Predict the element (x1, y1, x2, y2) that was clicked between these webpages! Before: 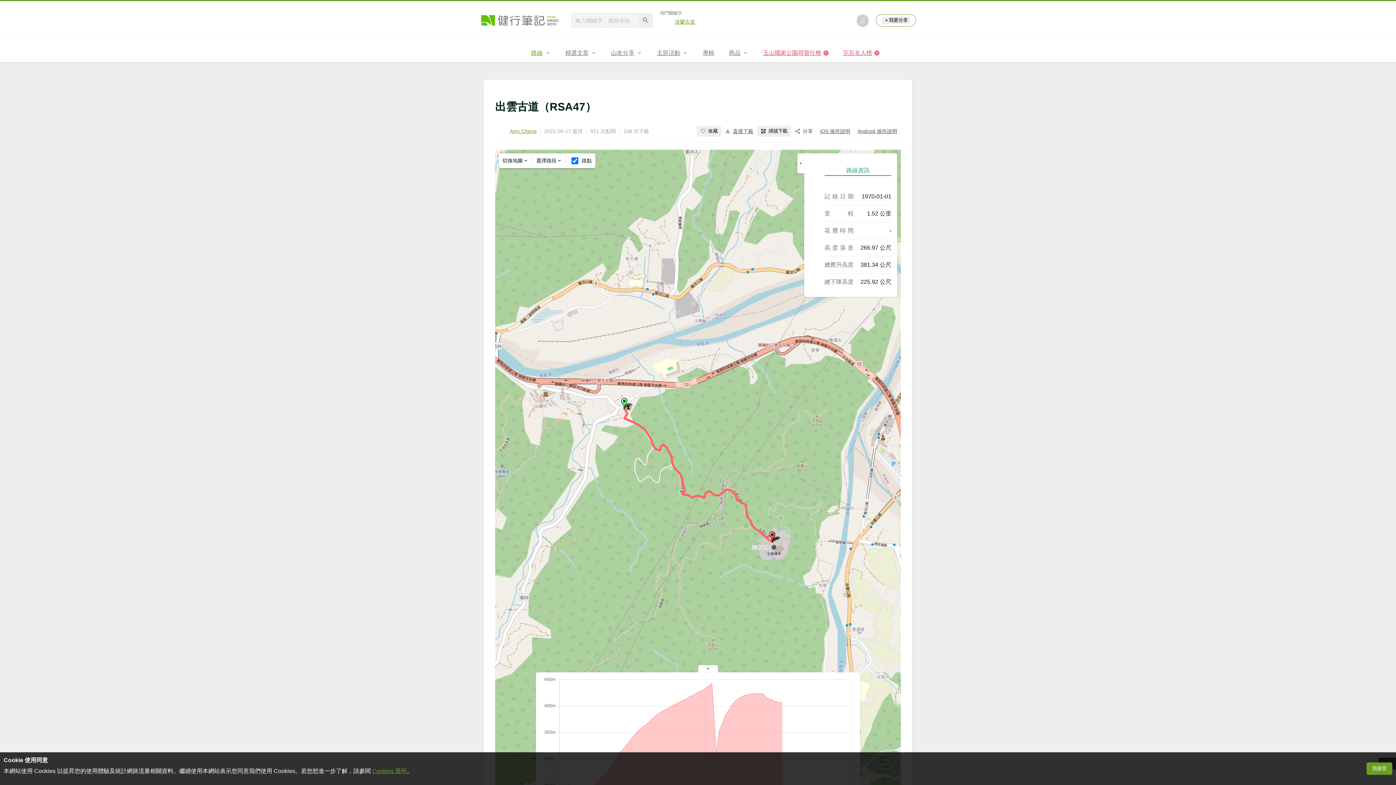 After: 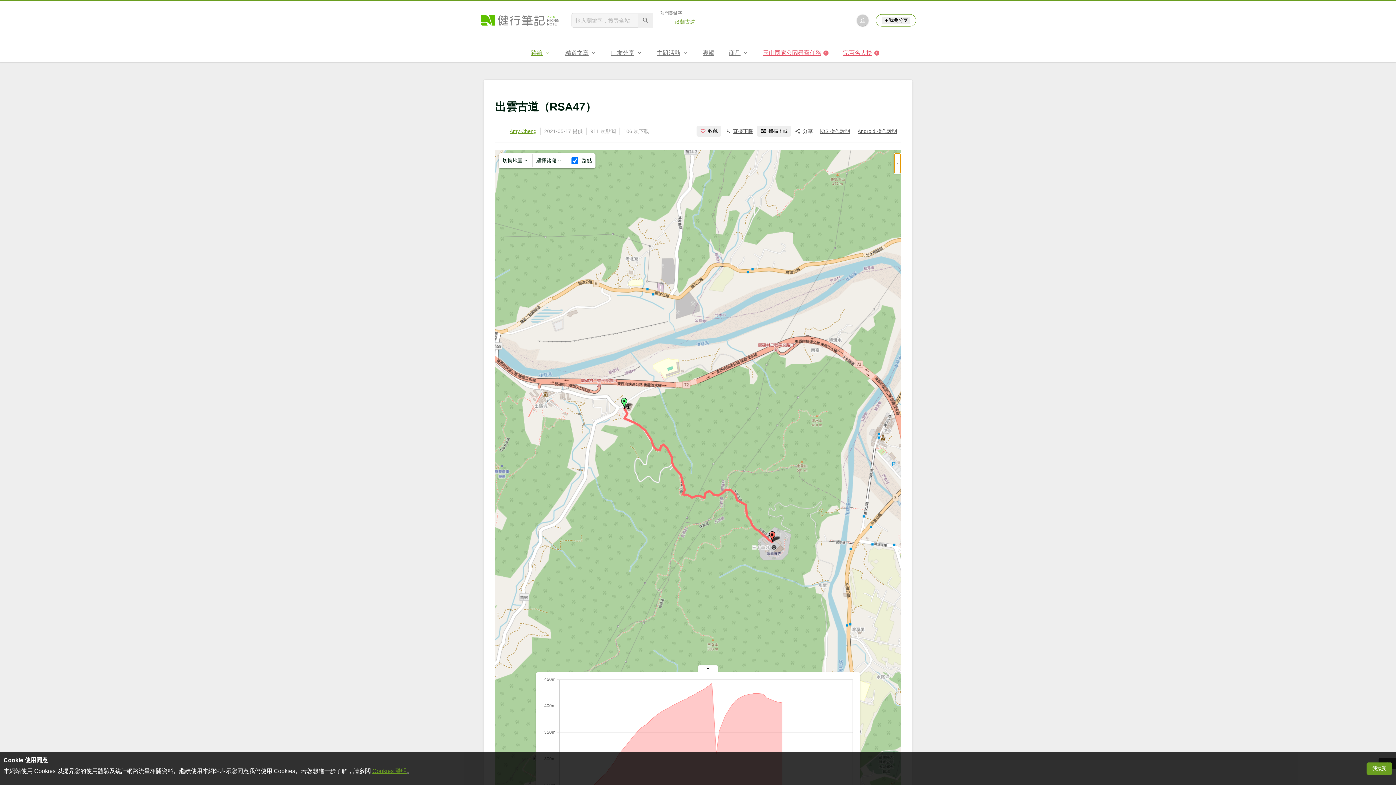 Action: bbox: (797, 153, 804, 173)